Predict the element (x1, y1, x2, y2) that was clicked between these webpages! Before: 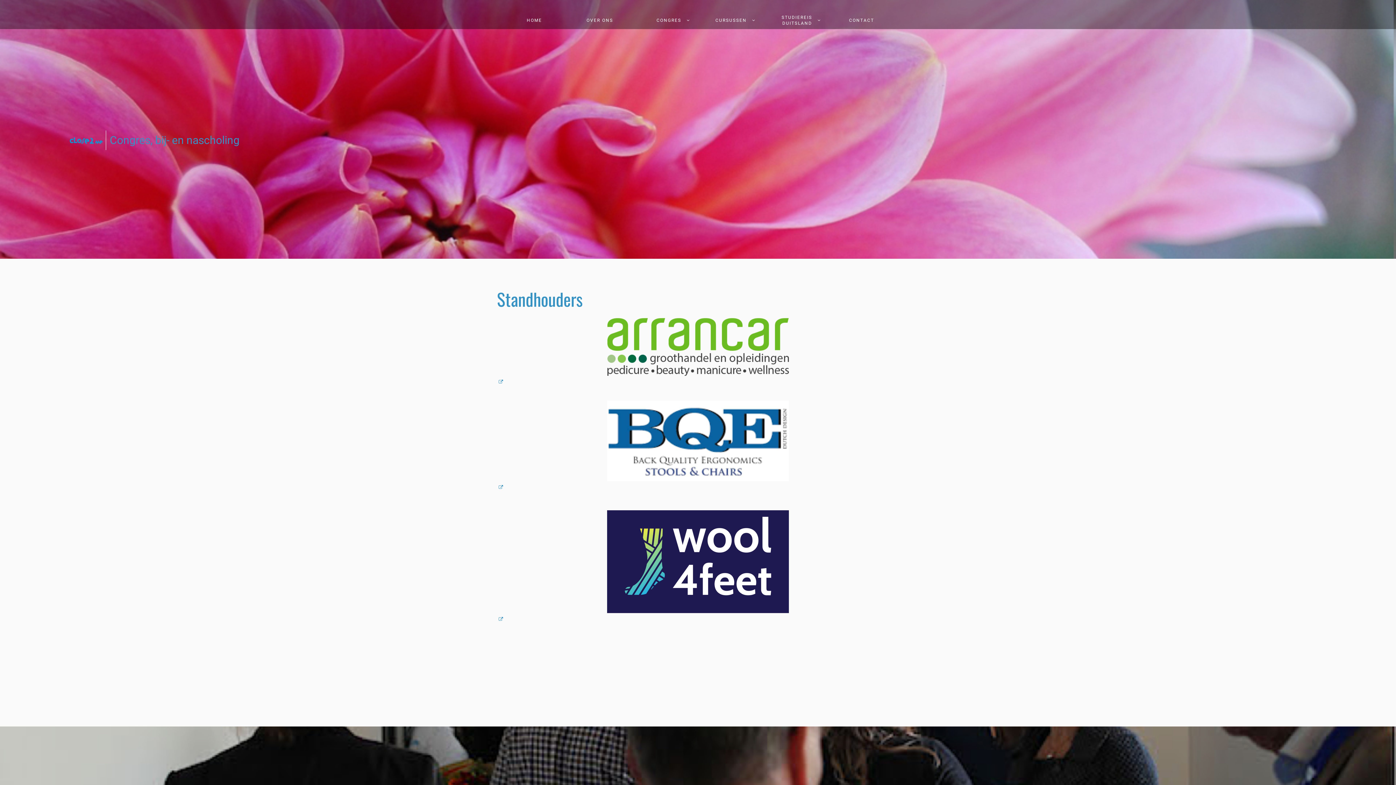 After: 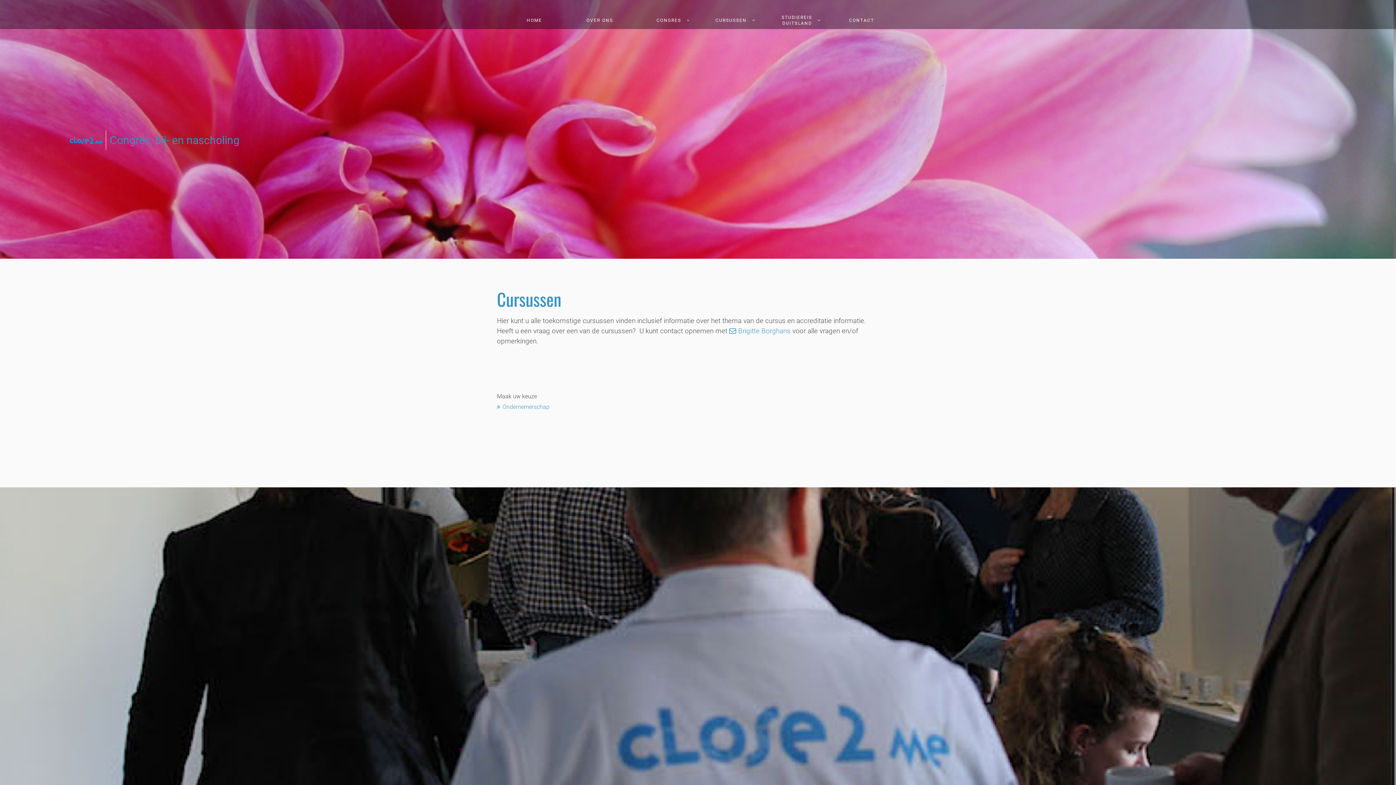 Action: label: CURSUSSEN bbox: (701, 11, 748, 29)